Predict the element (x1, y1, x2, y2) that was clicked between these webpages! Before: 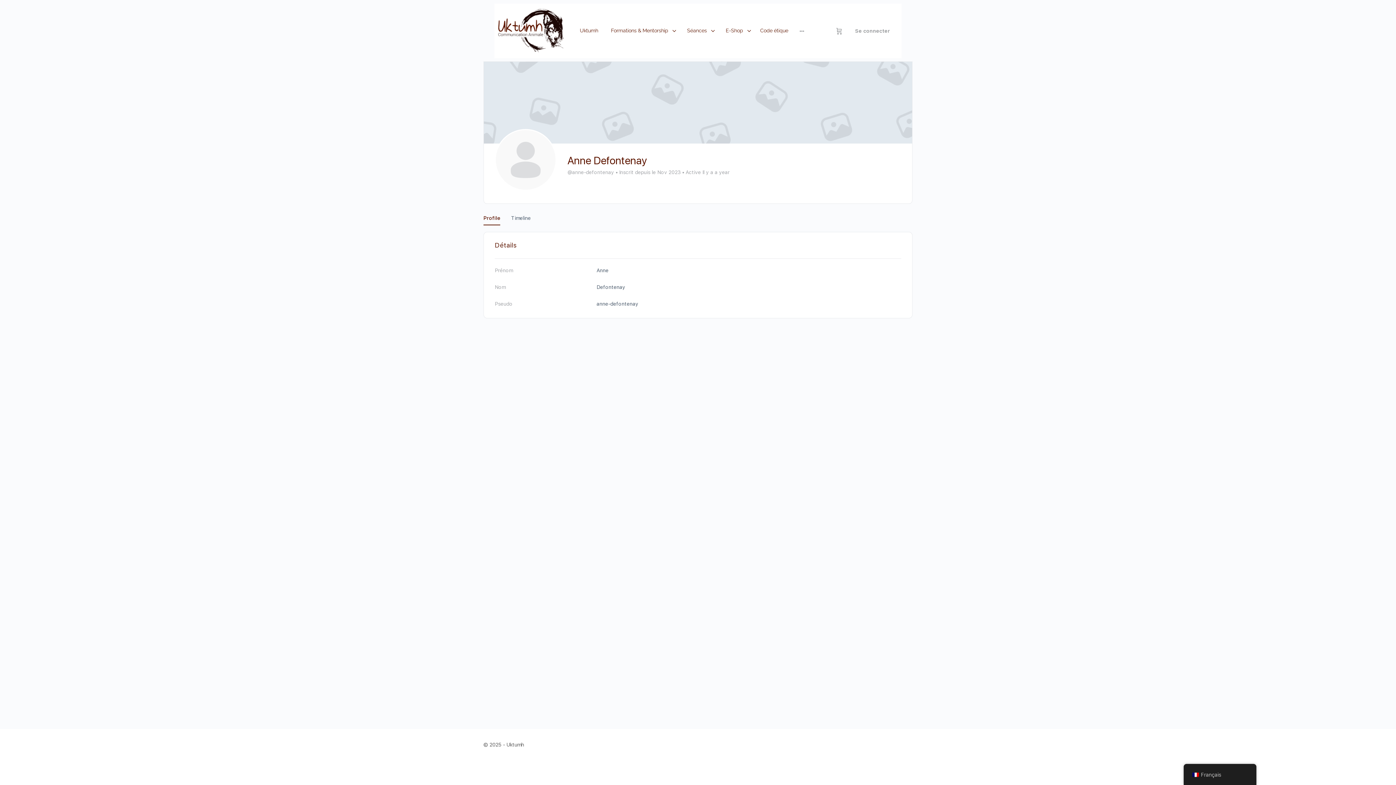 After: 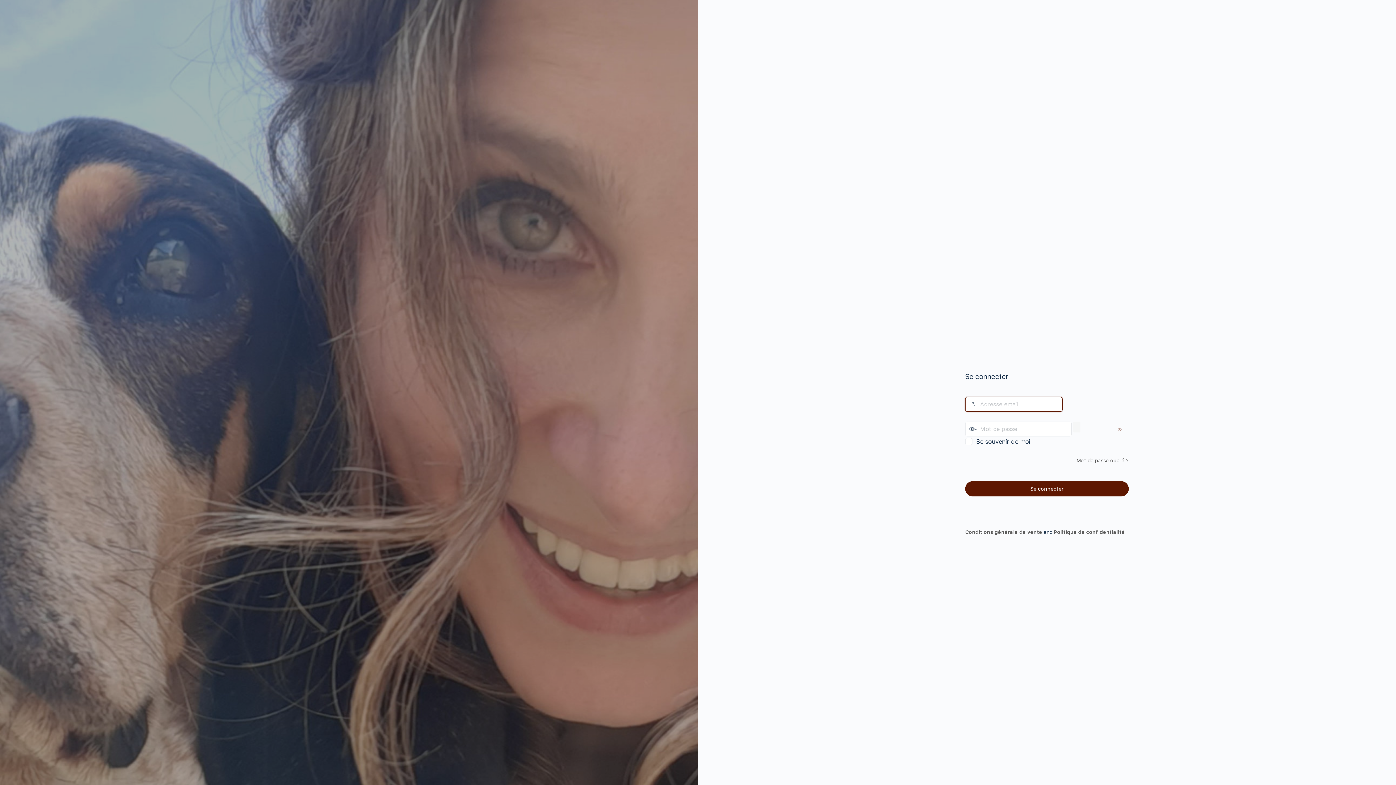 Action: label: Se connecter bbox: (850, 22, 894, 39)